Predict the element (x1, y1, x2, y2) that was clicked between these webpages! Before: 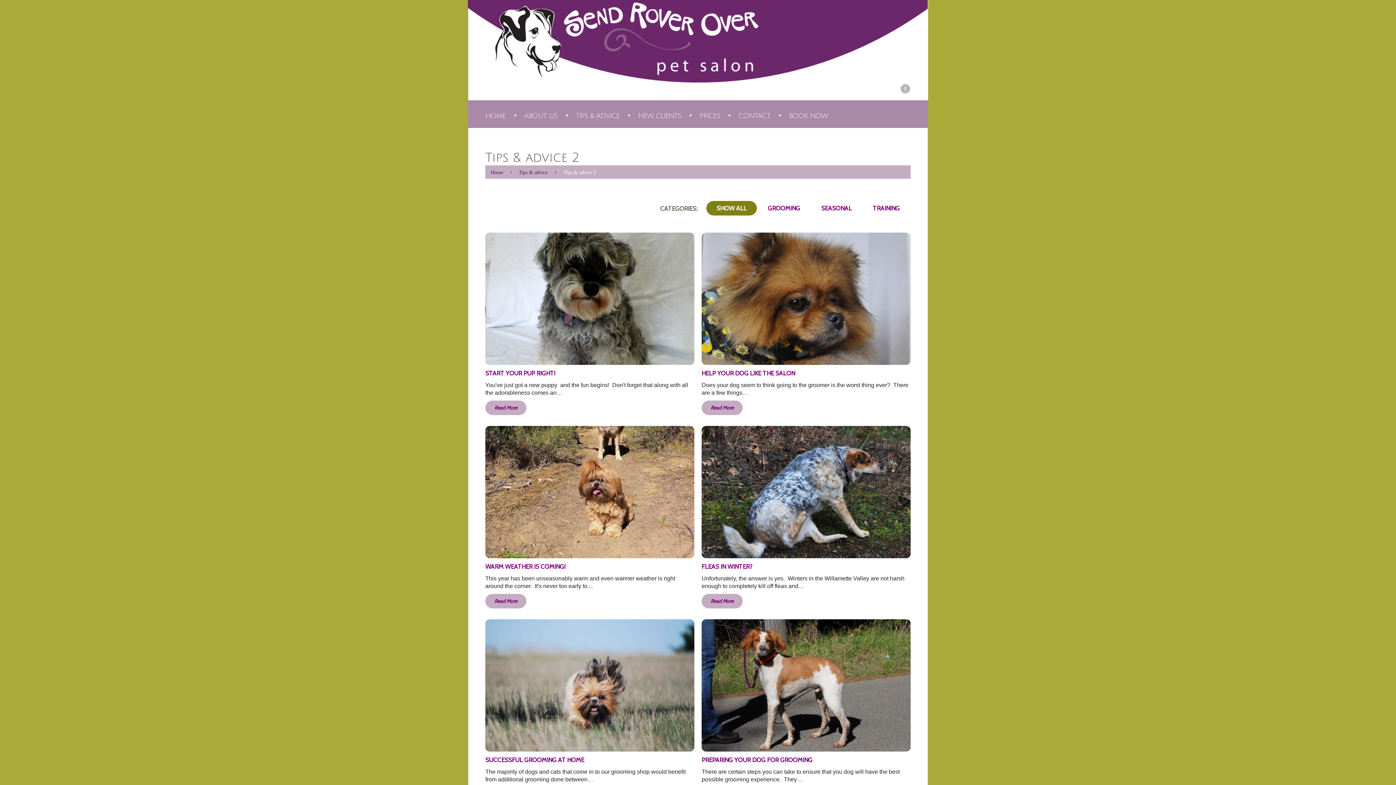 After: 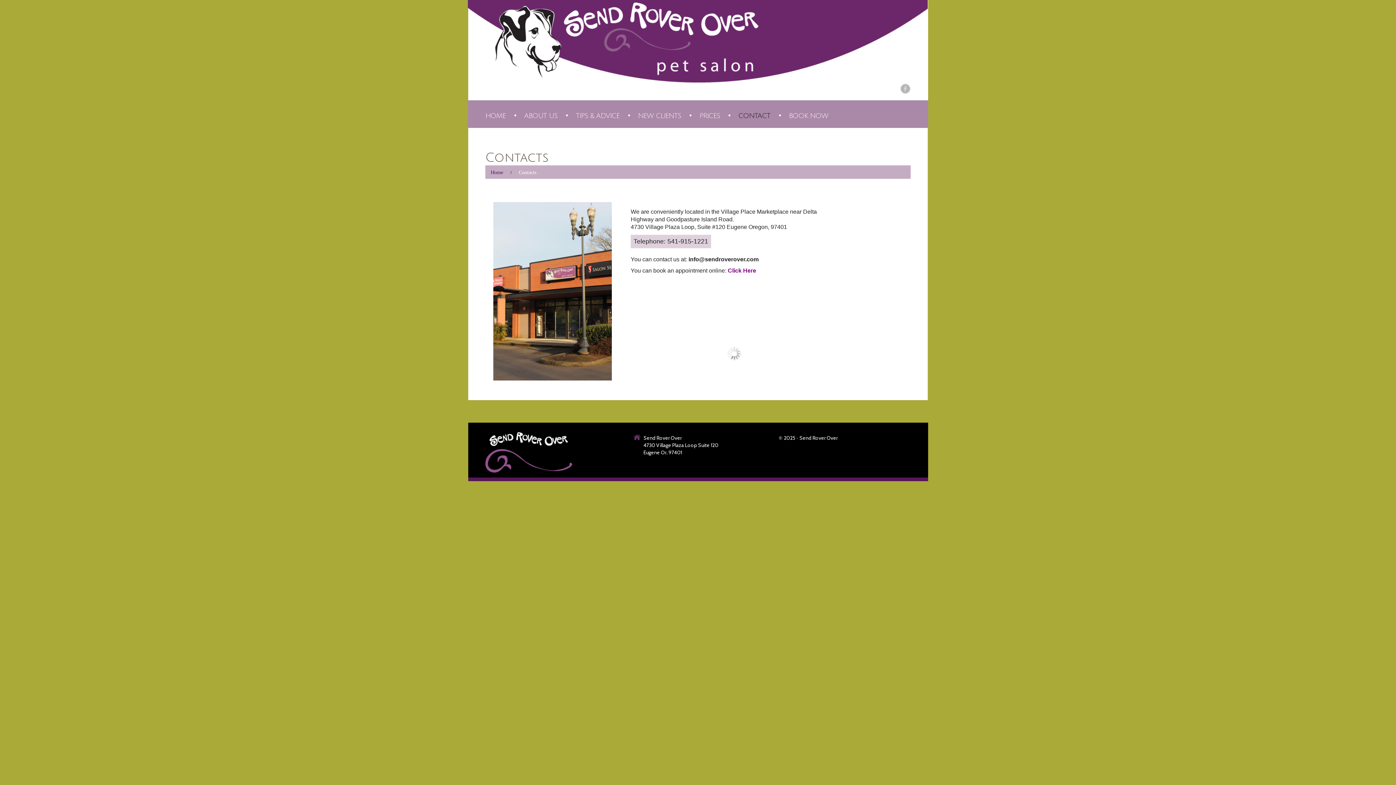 Action: bbox: (738, 112, 770, 119) label: CONTACT